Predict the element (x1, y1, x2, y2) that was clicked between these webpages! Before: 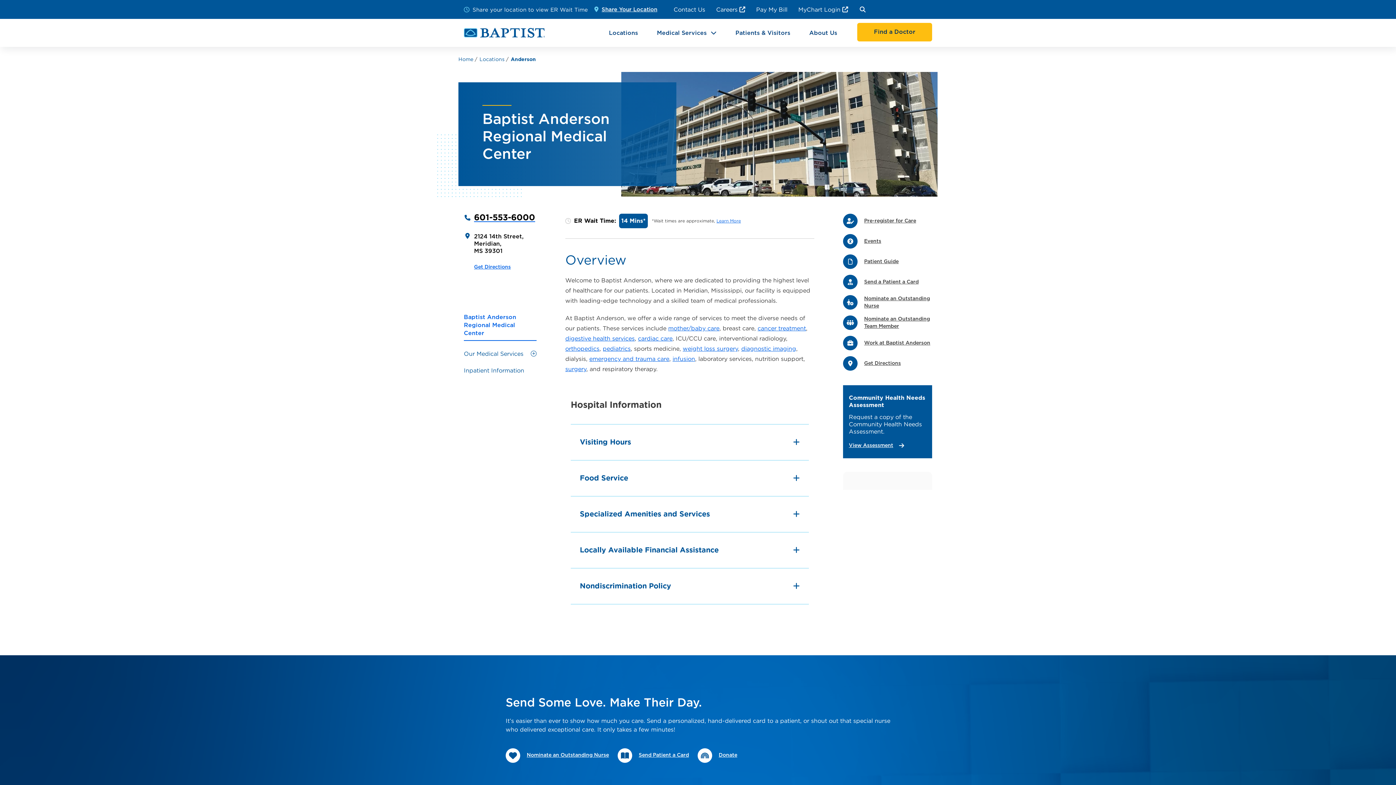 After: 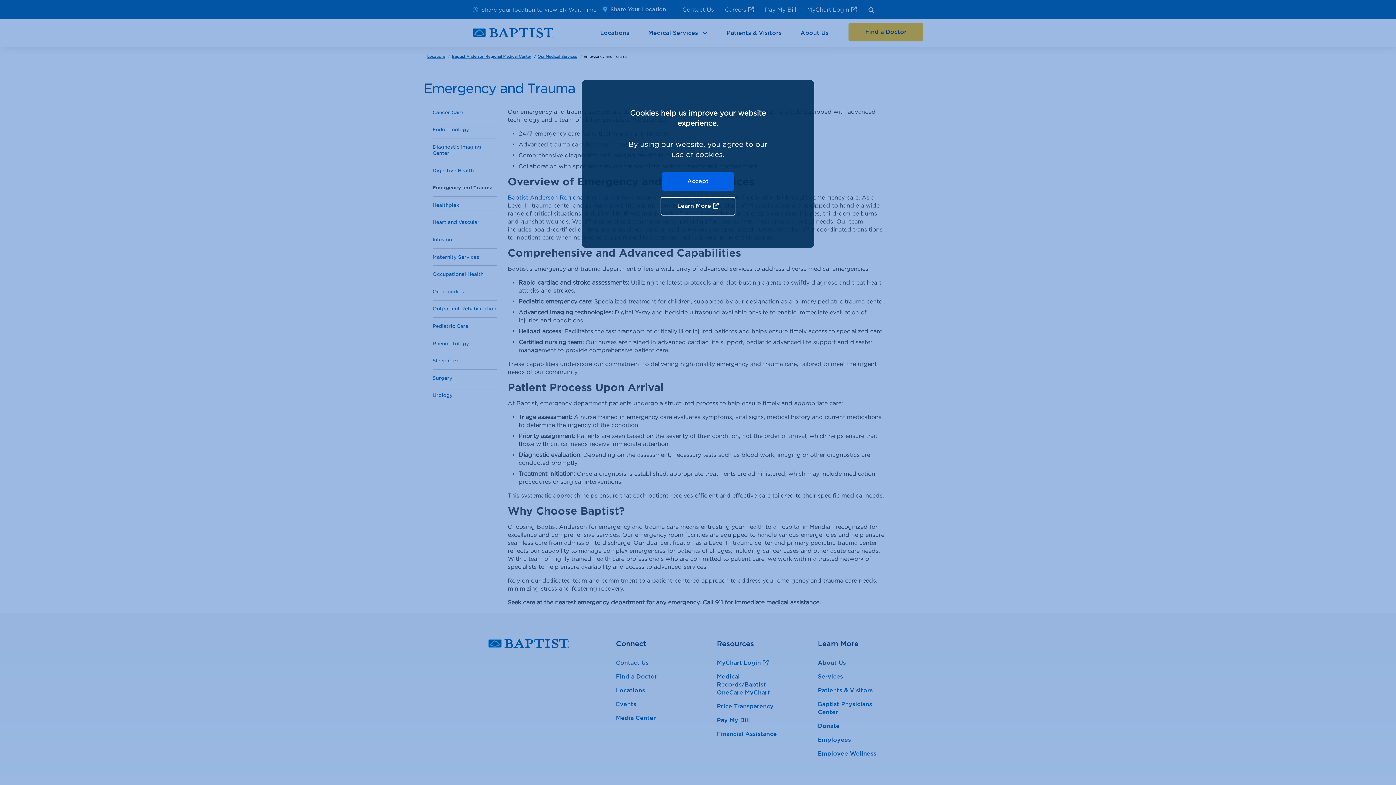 Action: label: emergency and trauma care bbox: (589, 355, 669, 362)